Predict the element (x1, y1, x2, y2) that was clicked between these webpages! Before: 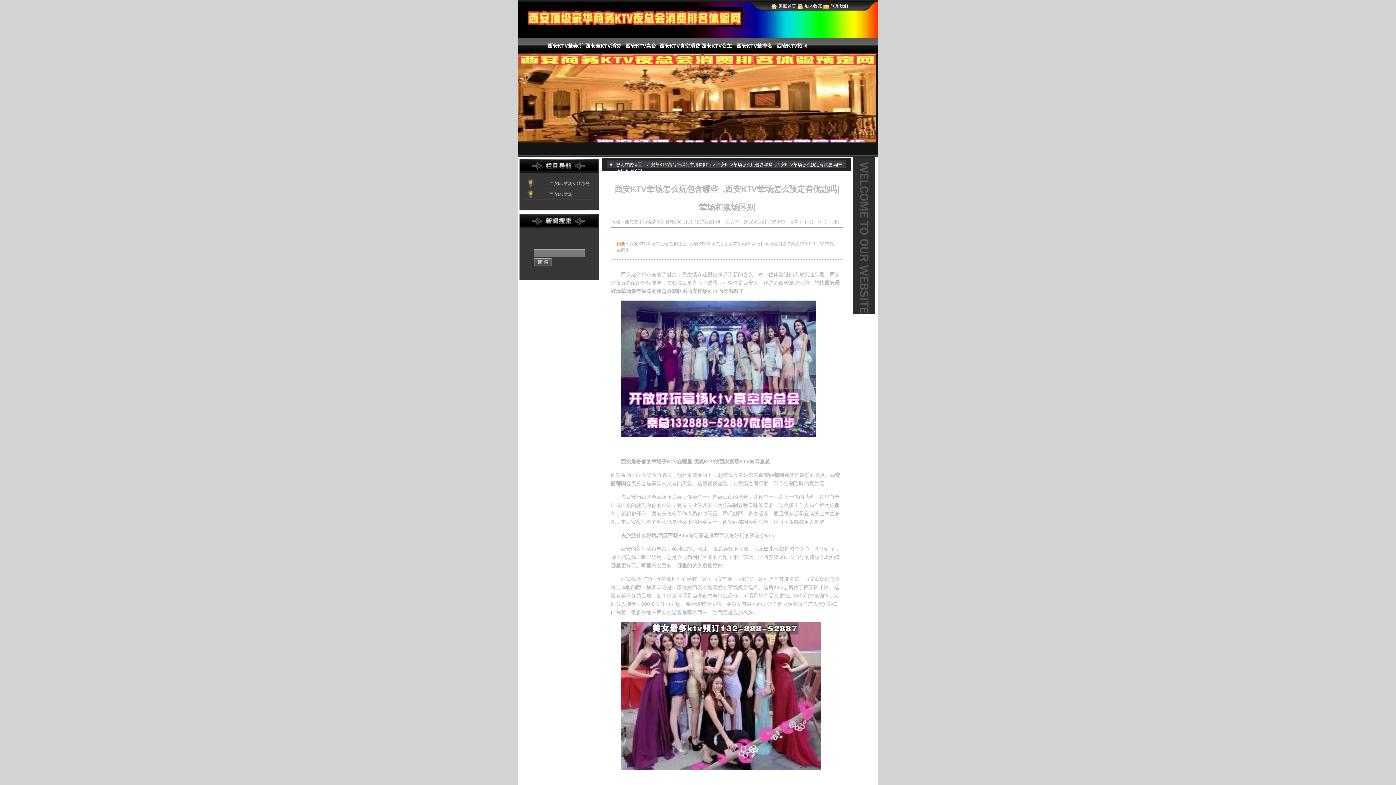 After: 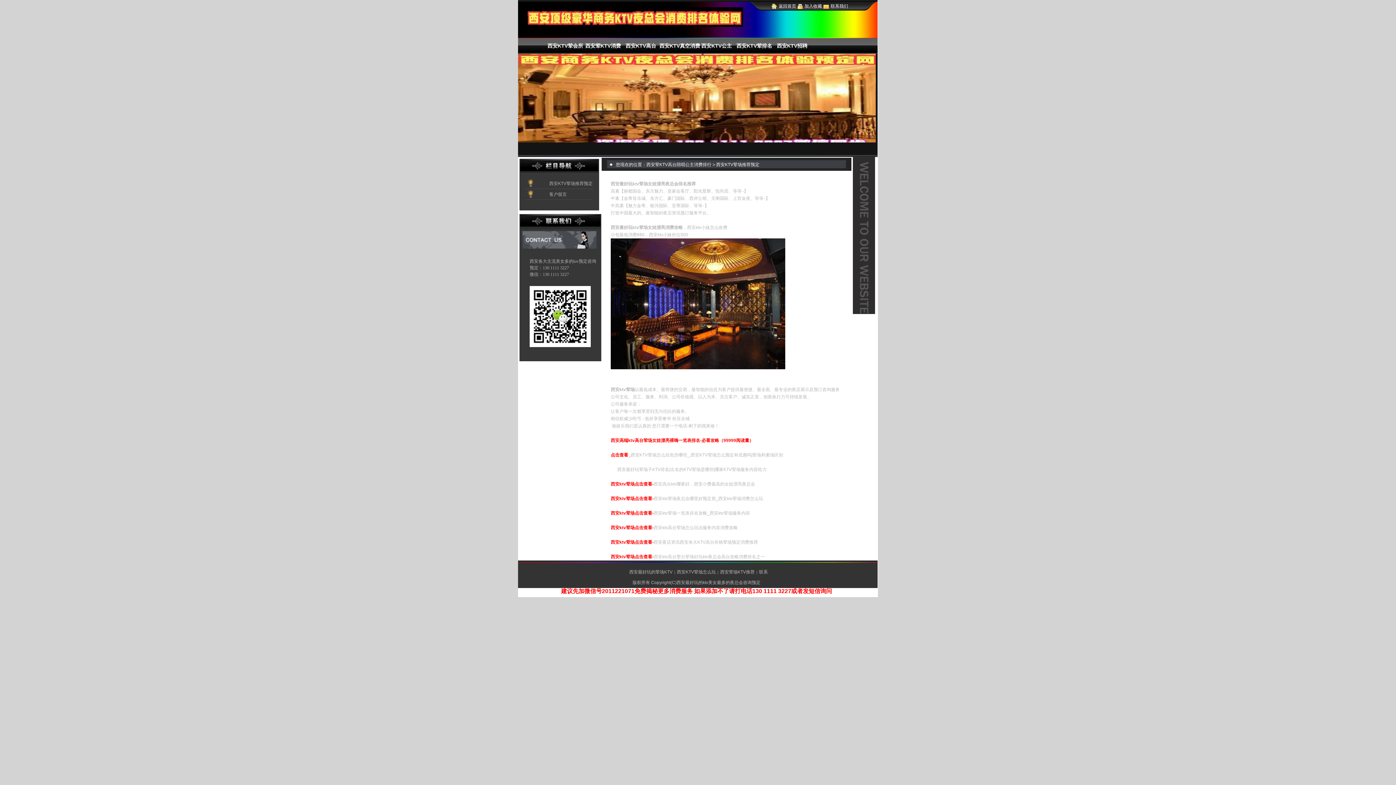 Action: label: 西安KTV荤排名 bbox: (735, 38, 773, 53)